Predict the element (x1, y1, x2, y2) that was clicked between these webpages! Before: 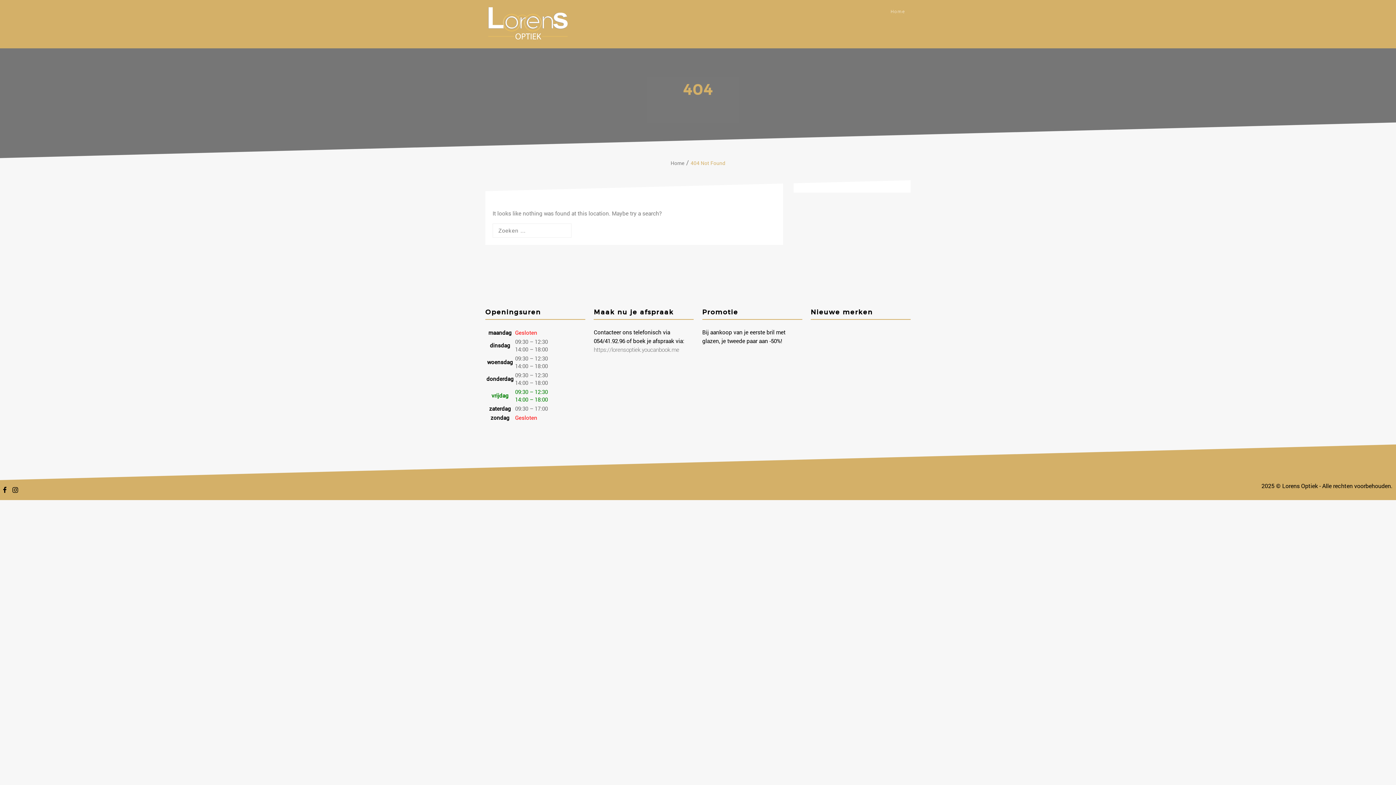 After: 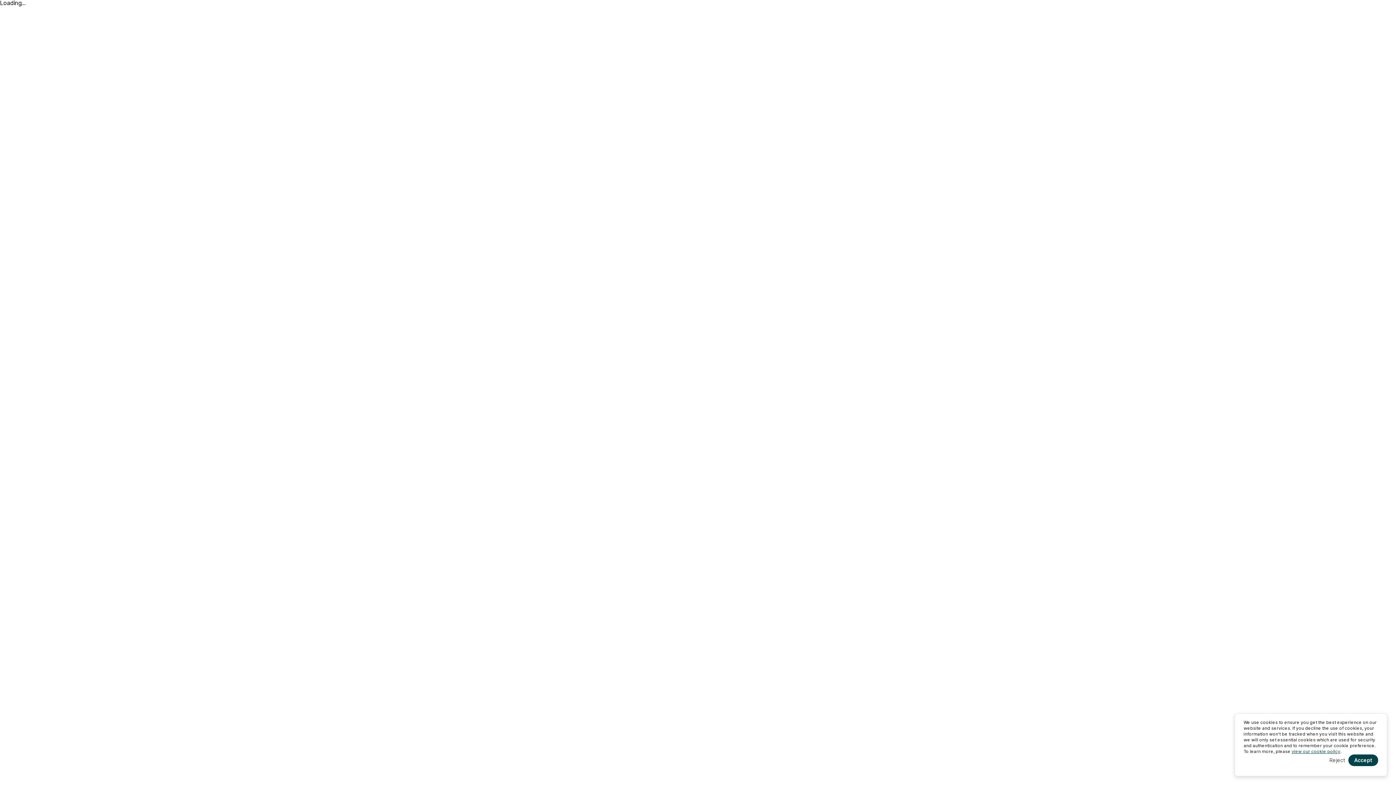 Action: label: https://lorensoptiek.youcanbook.me bbox: (593, 347, 679, 353)